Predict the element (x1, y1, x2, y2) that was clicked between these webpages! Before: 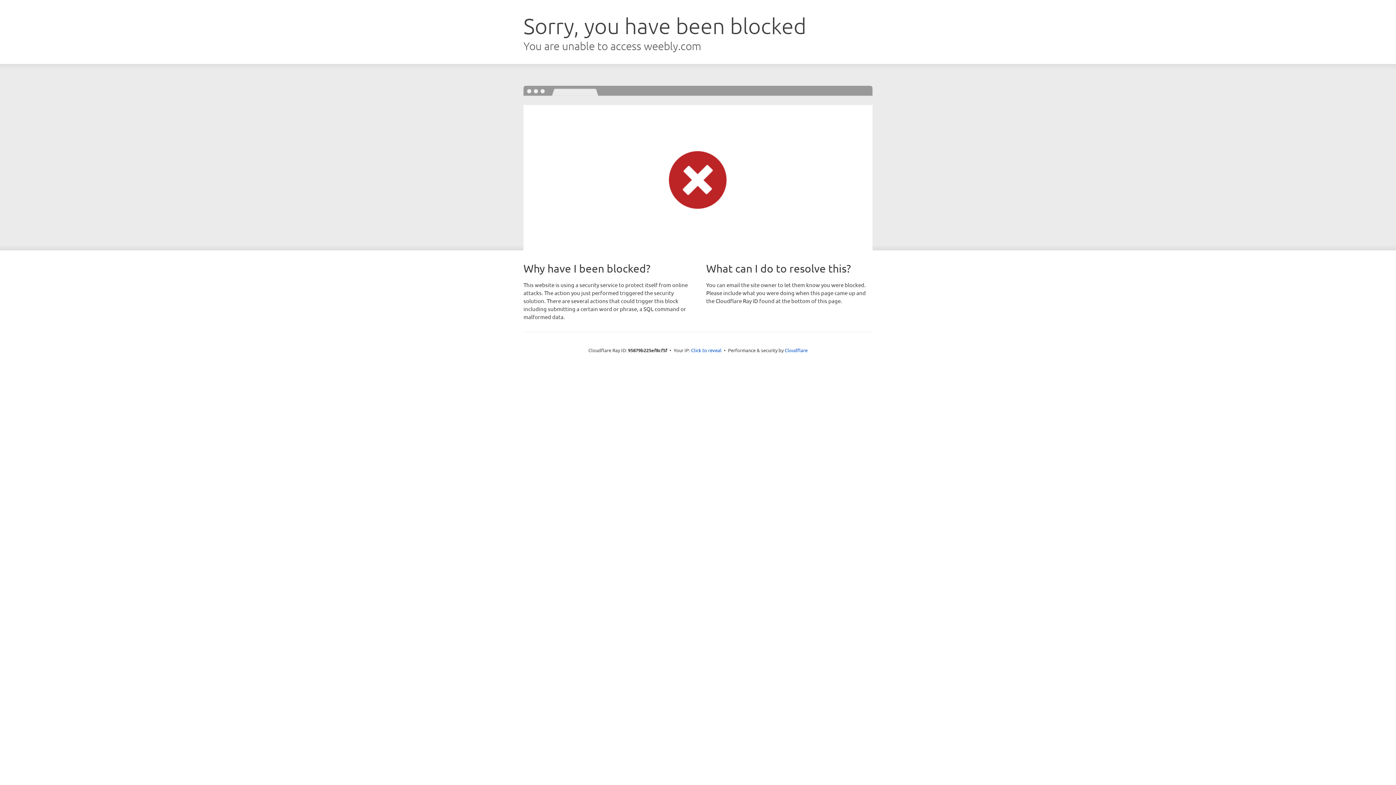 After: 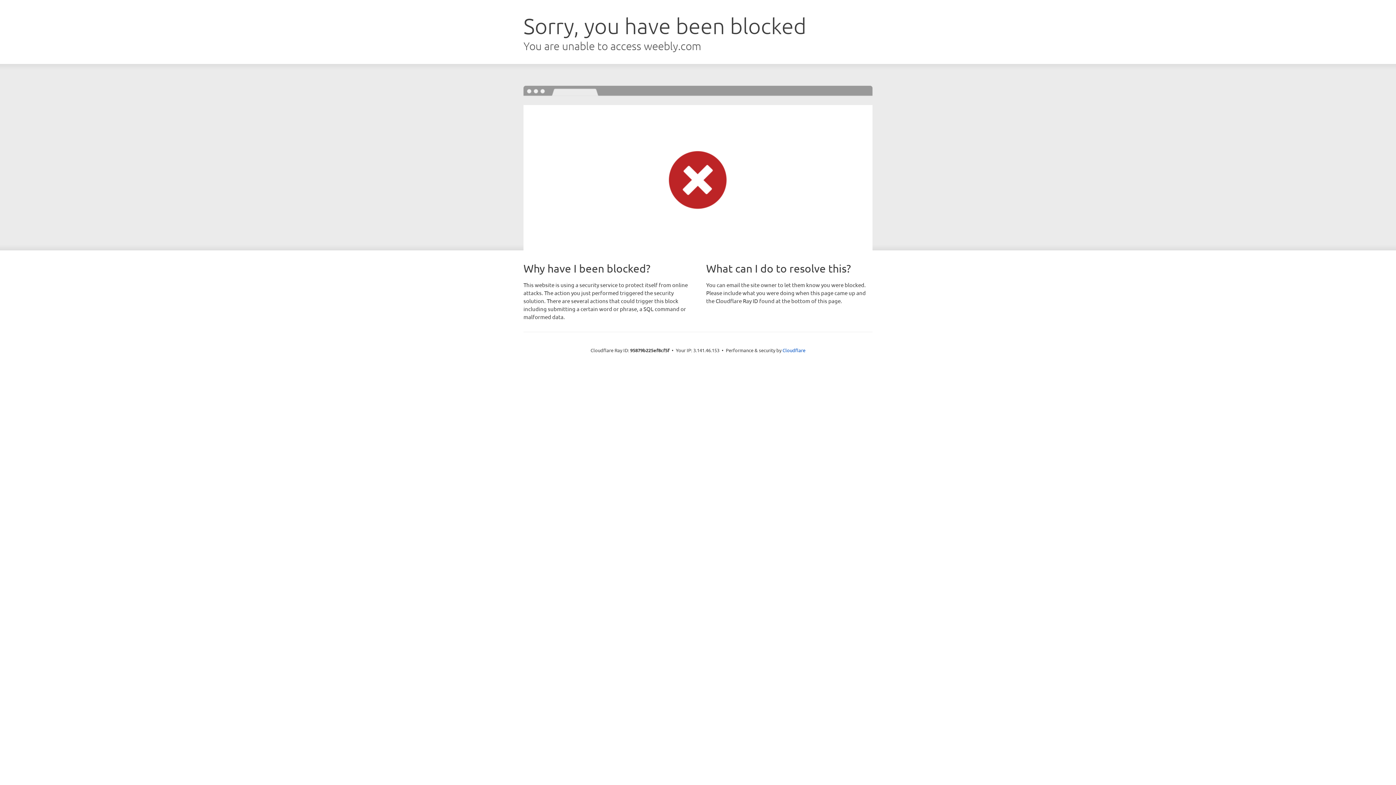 Action: label: Click to reveal bbox: (691, 346, 721, 353)